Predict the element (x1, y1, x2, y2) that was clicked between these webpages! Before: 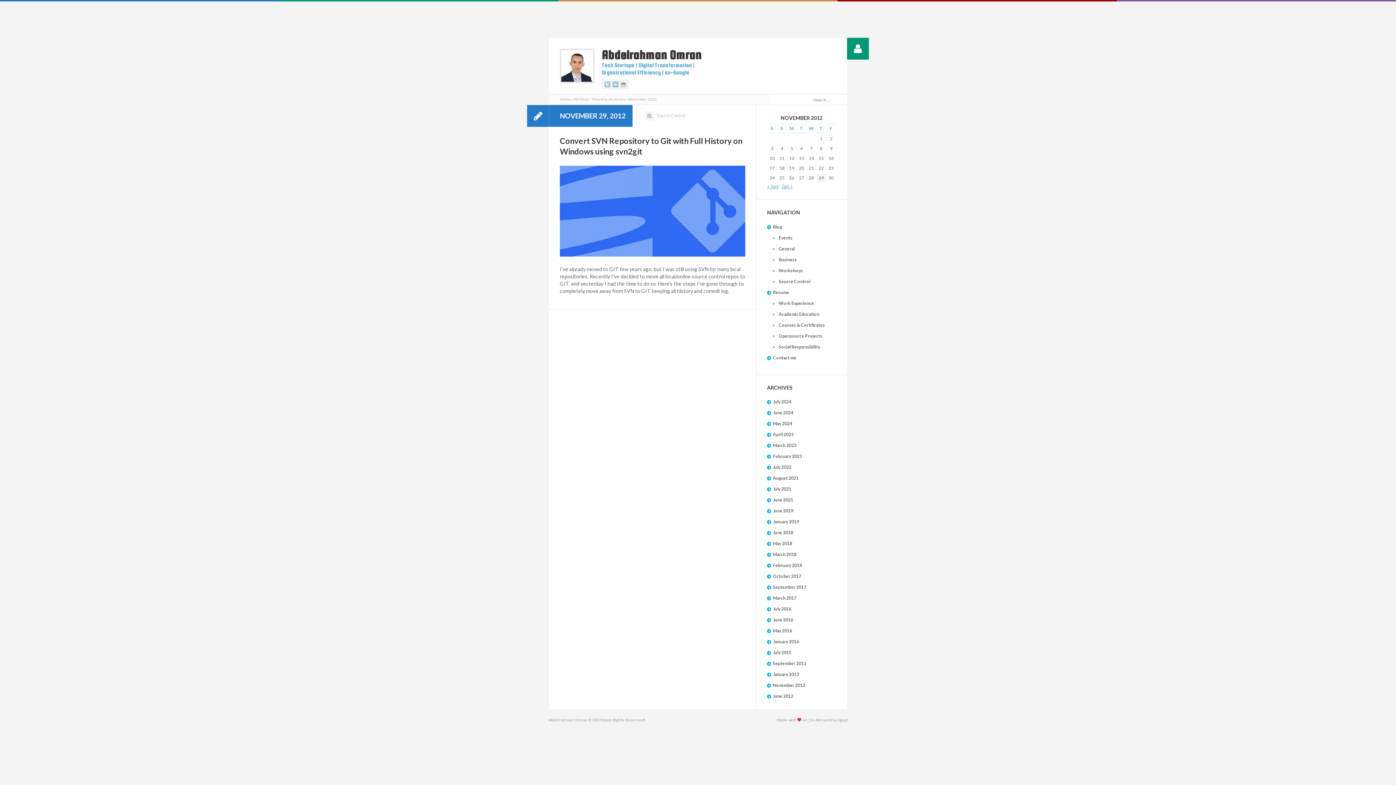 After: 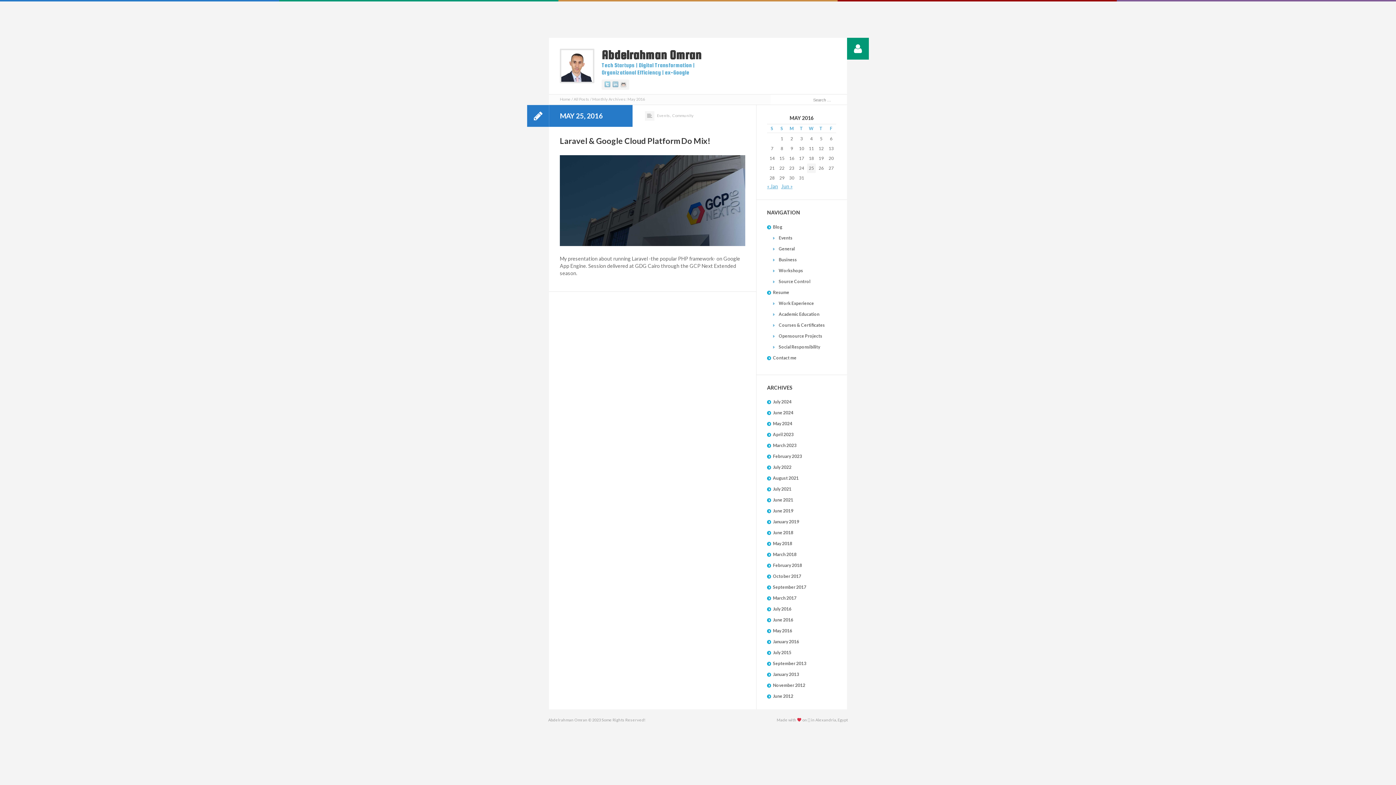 Action: bbox: (773, 628, 792, 633) label: May 2016